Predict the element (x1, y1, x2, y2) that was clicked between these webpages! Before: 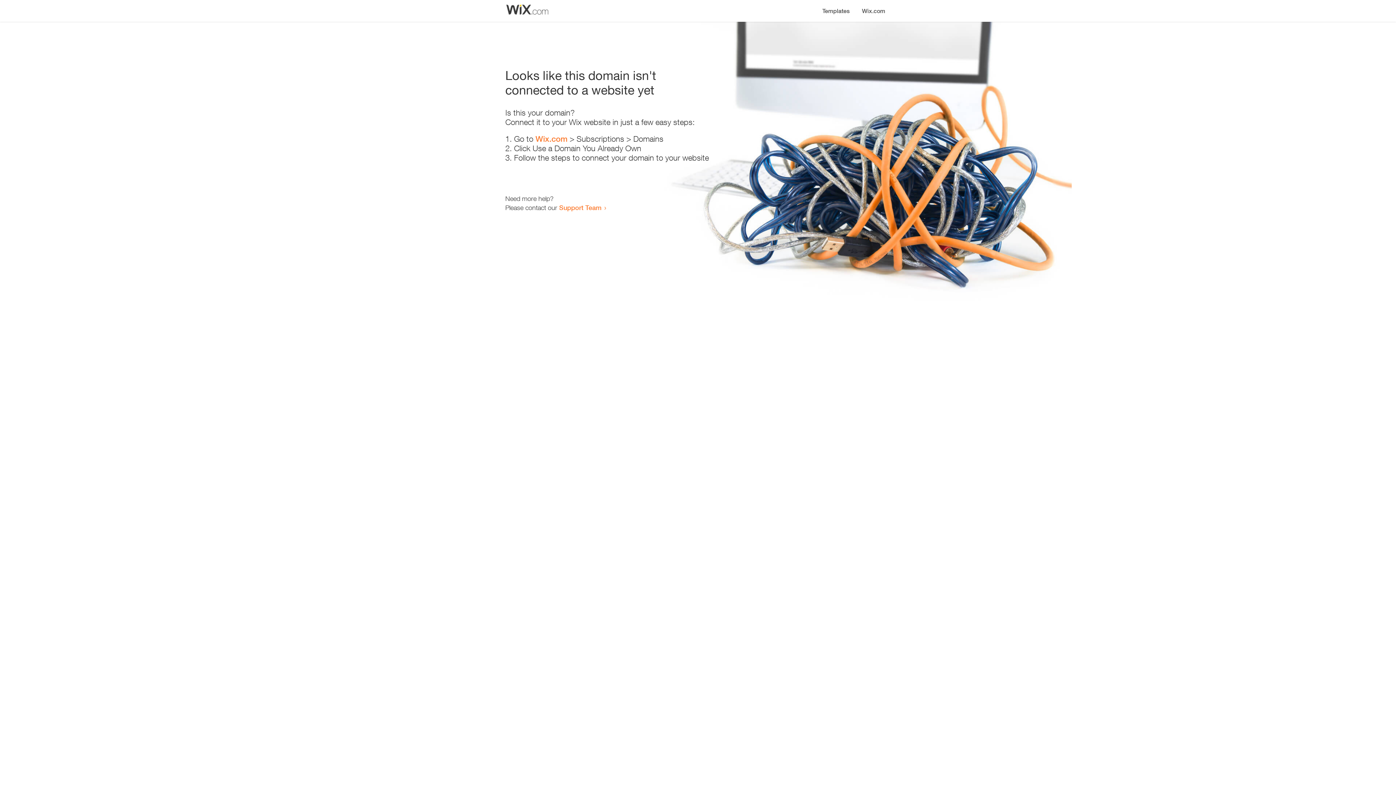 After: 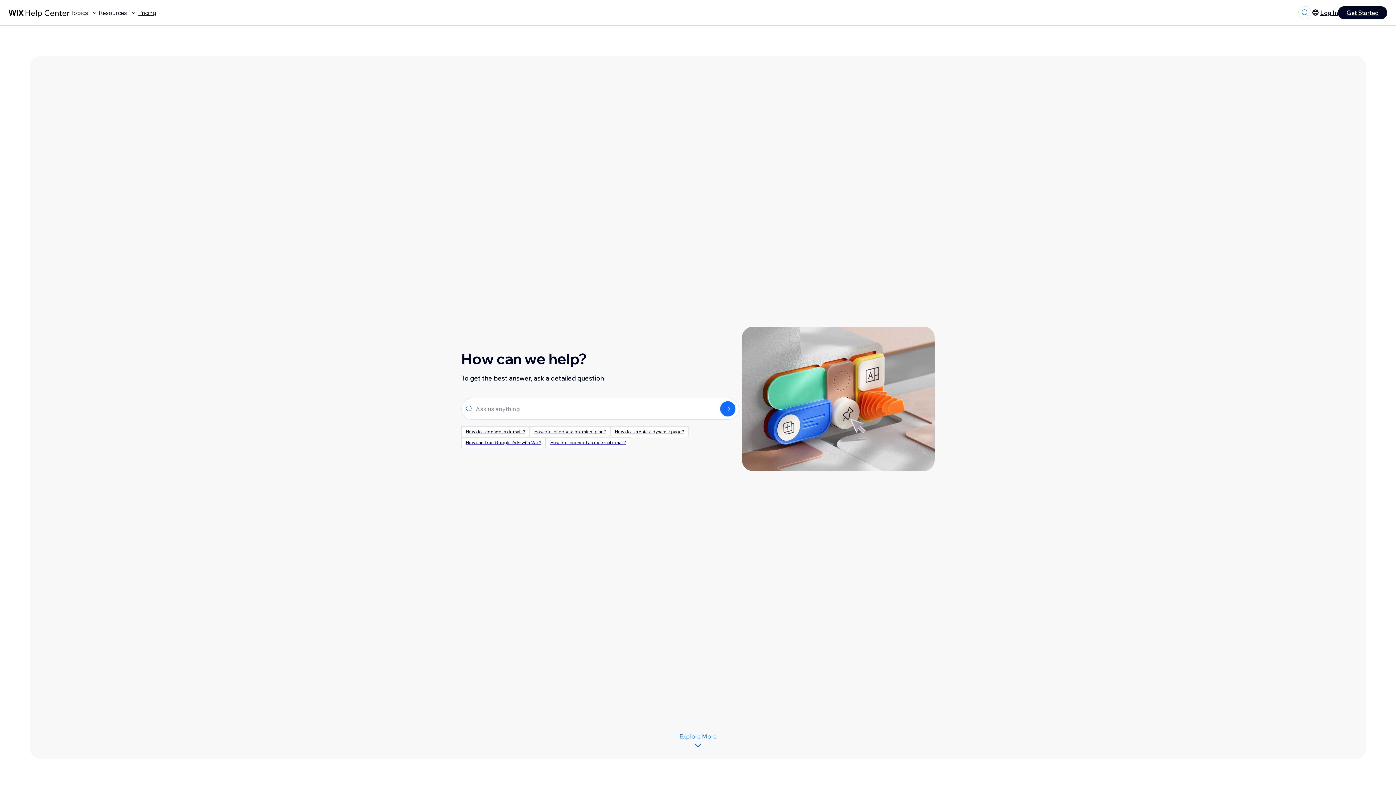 Action: bbox: (559, 203, 601, 211) label: Support Team